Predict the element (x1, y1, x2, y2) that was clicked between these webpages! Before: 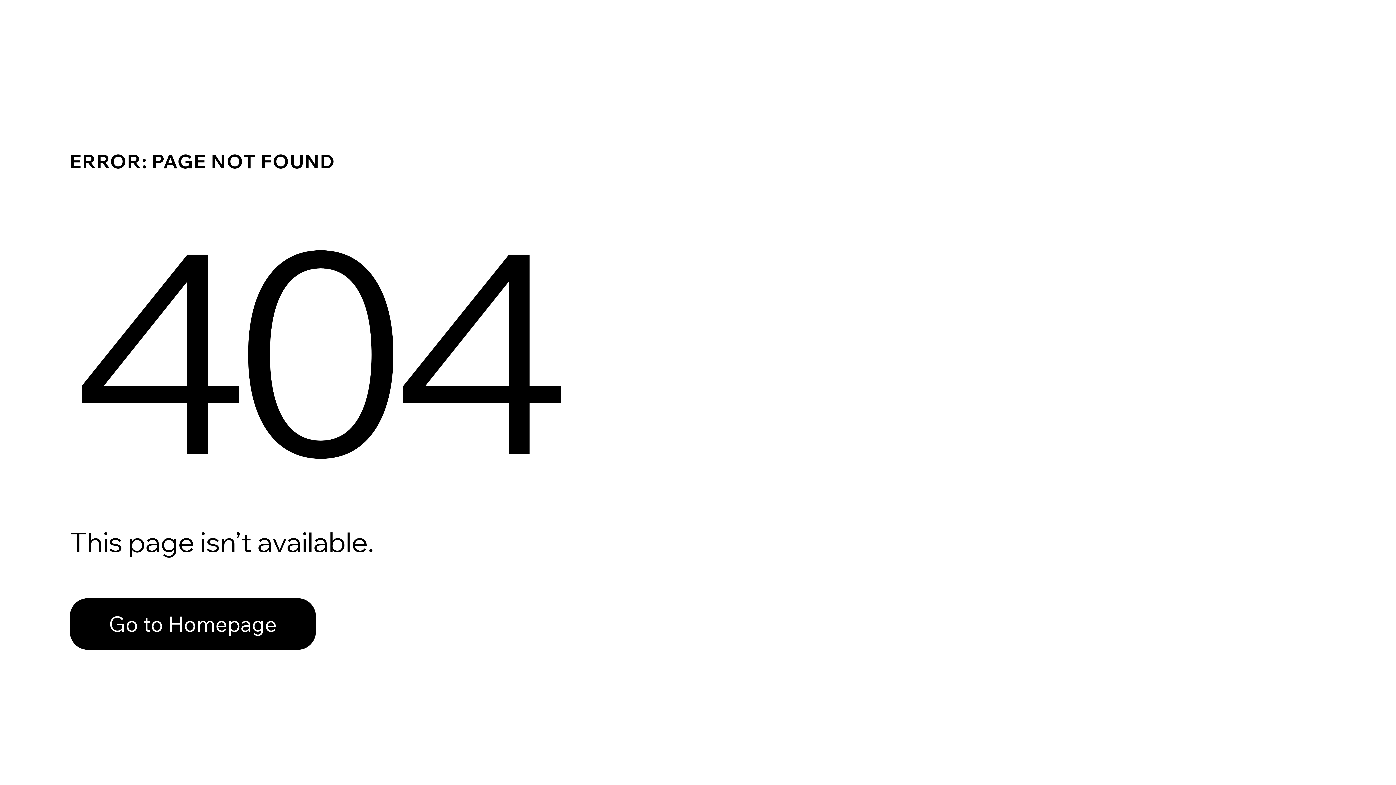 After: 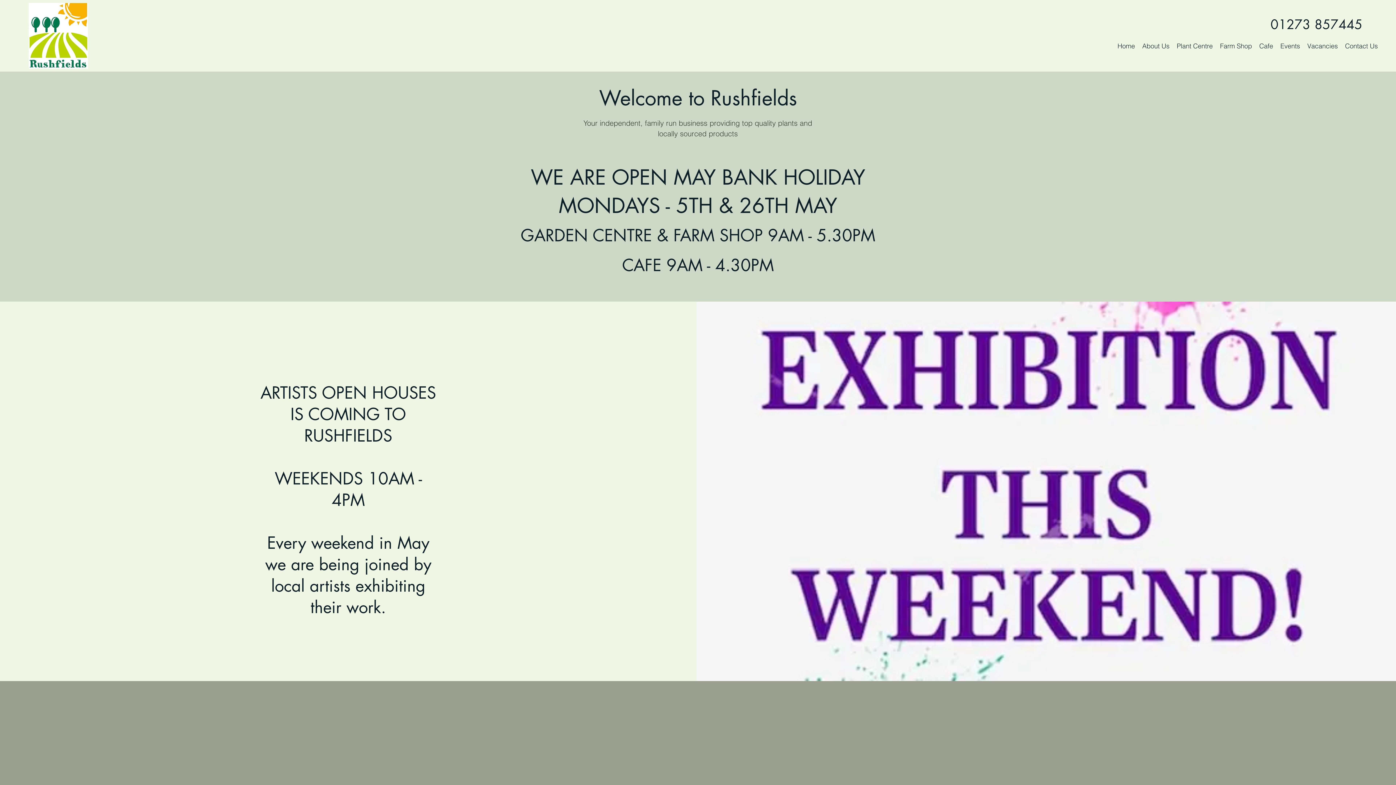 Action: label: Go to Homepage bbox: (69, 598, 316, 650)